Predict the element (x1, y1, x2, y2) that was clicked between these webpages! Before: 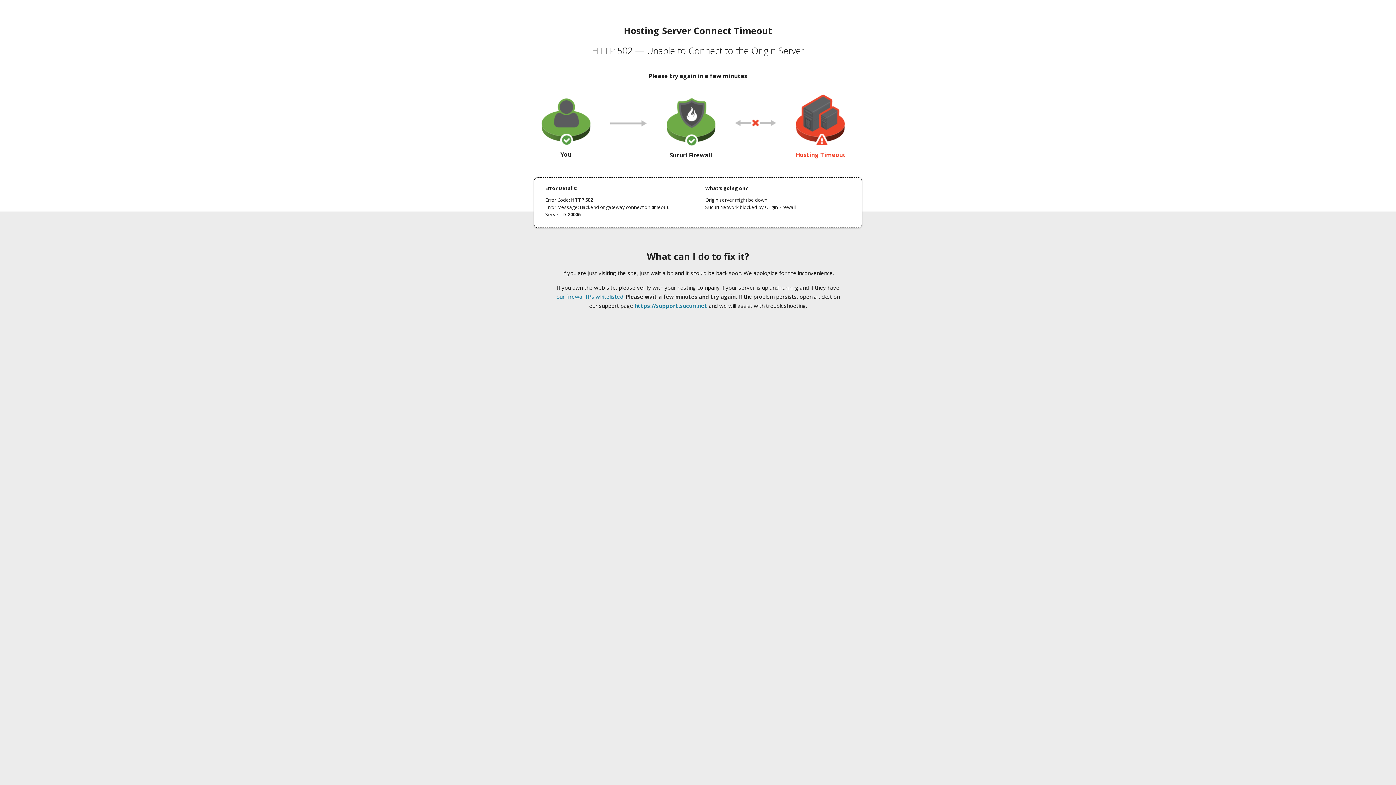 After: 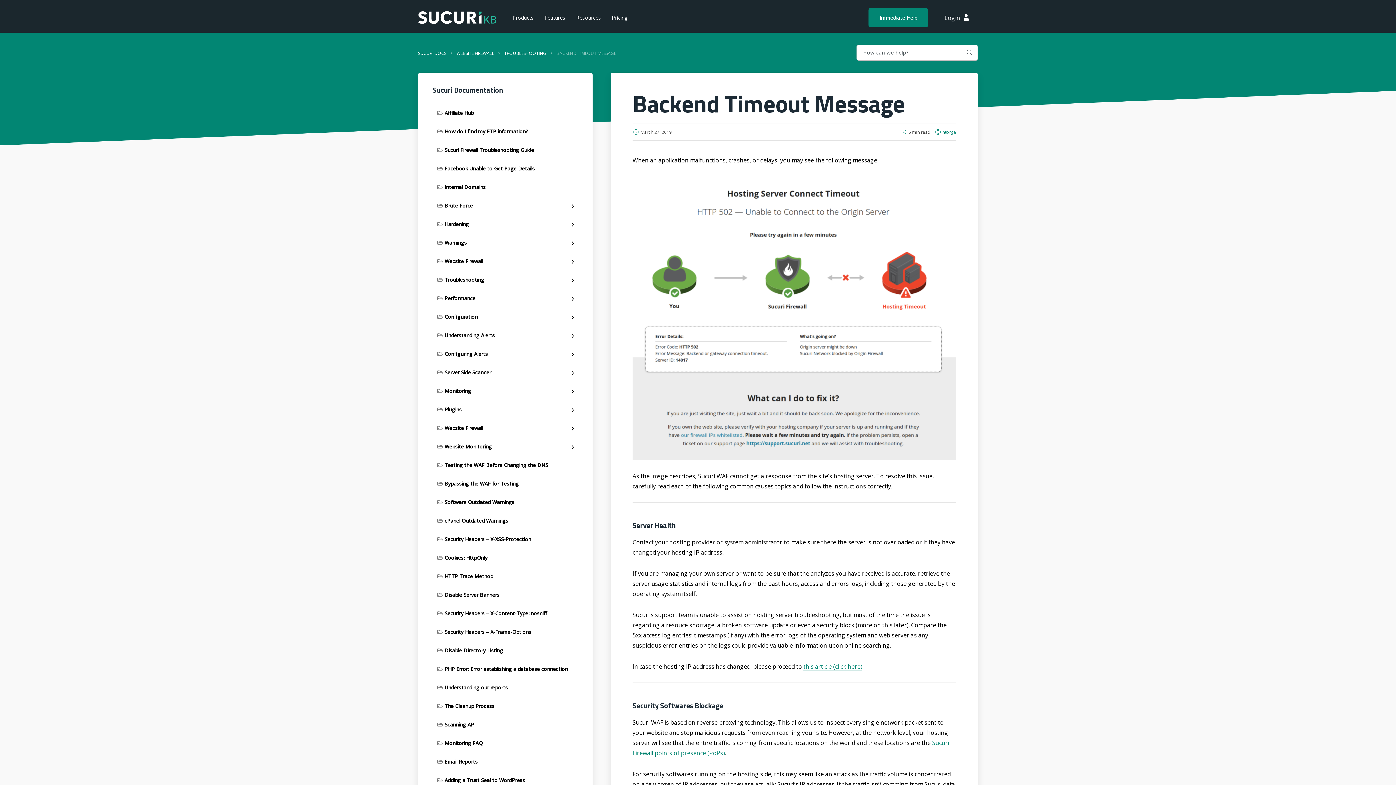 Action: label: our firewall IPs whitelisted bbox: (556, 293, 623, 300)